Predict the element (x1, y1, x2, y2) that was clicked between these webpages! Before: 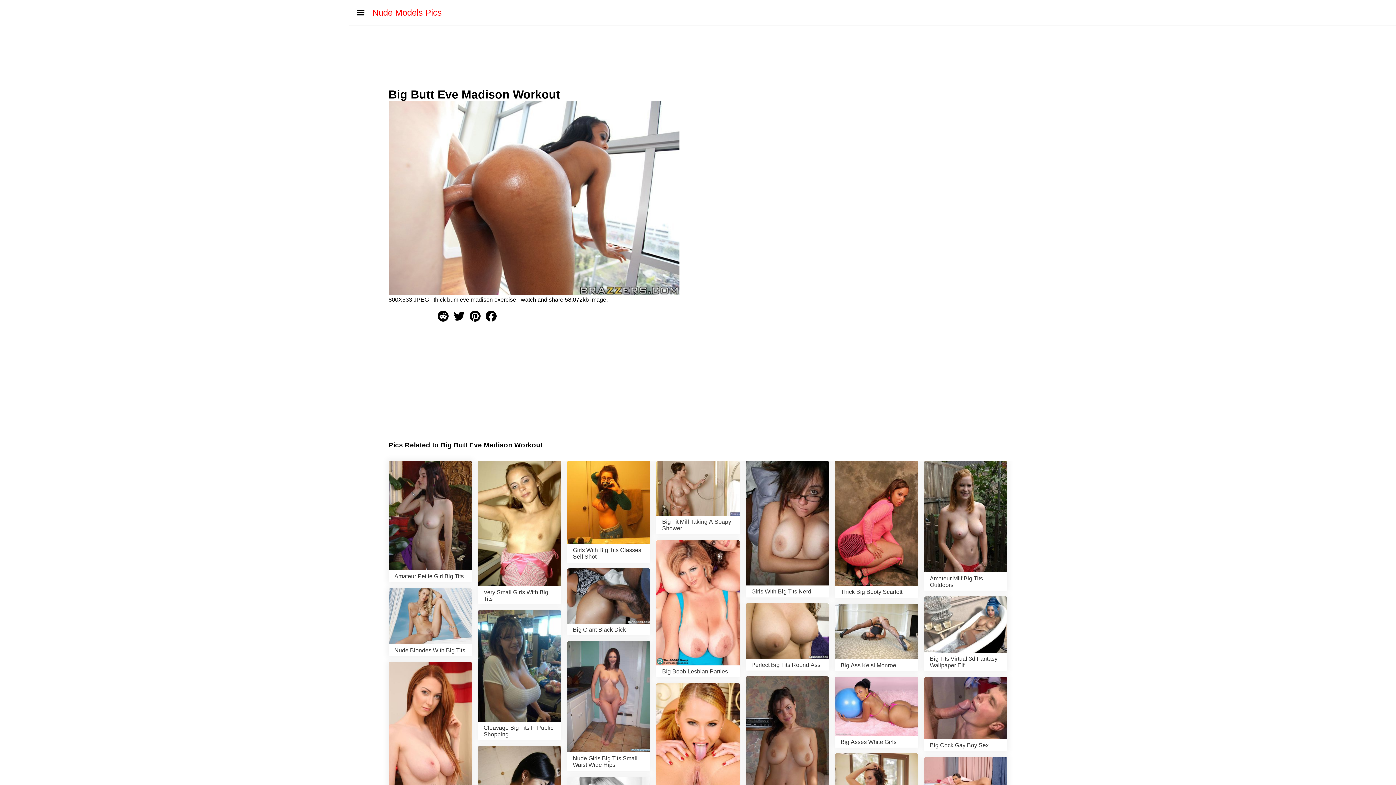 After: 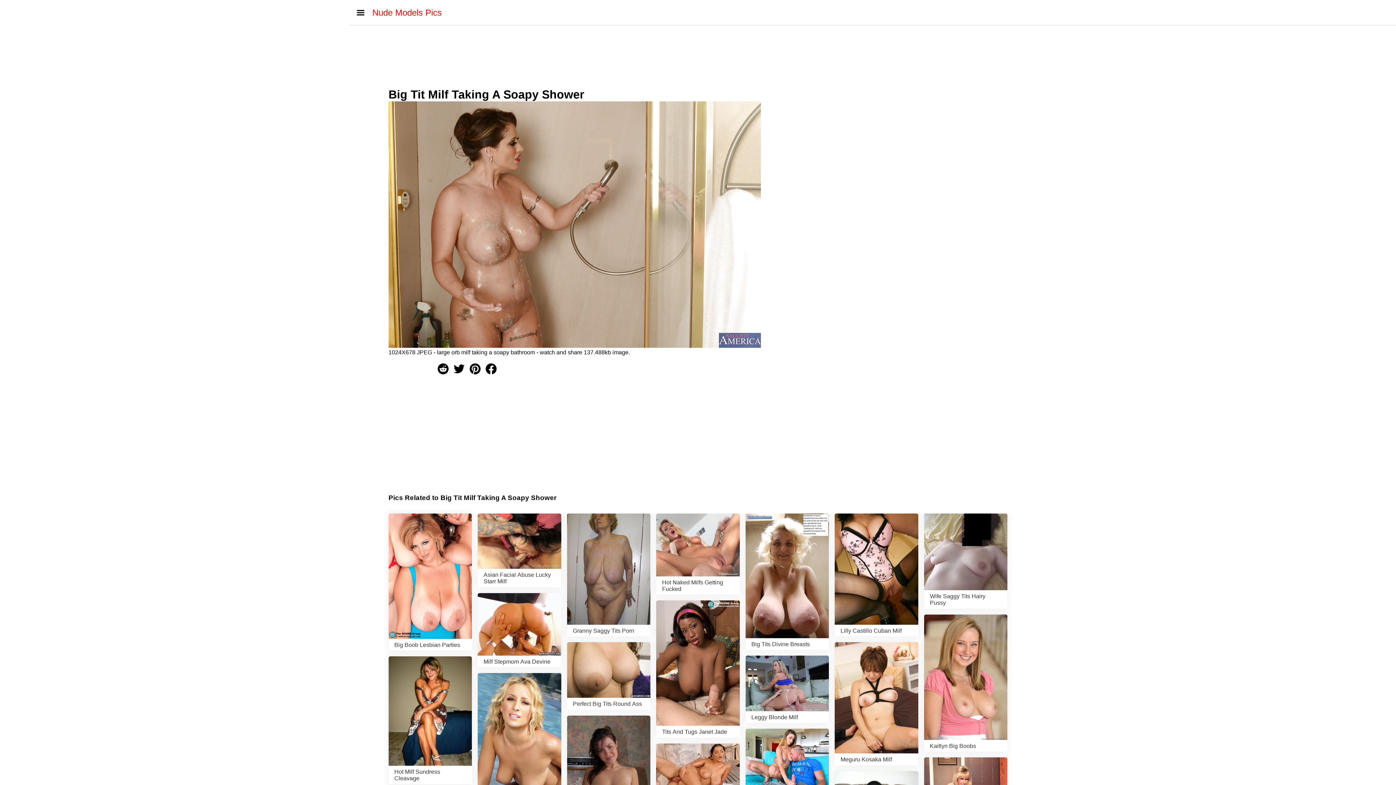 Action: bbox: (656, 461, 739, 534) label: Big Tit Milf Taking A Soapy Shower